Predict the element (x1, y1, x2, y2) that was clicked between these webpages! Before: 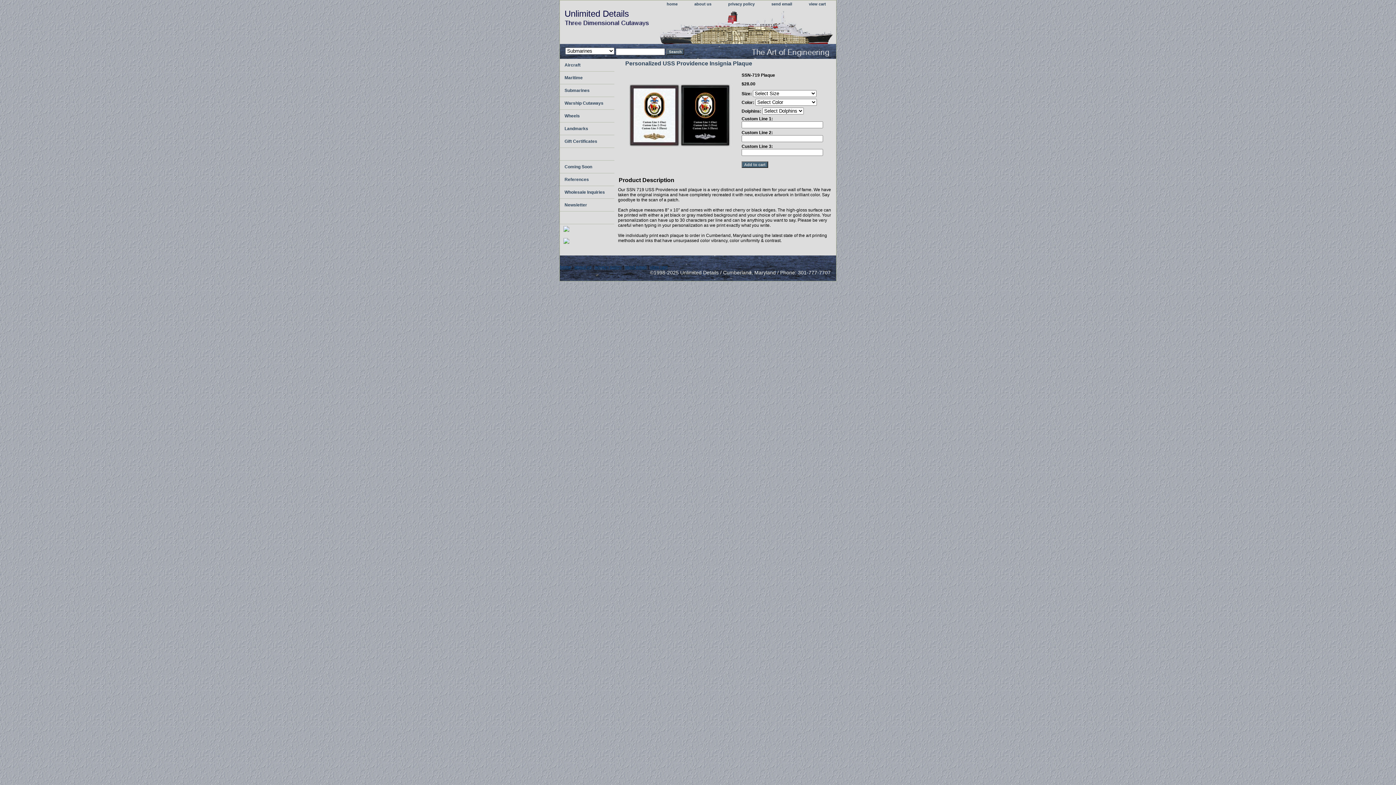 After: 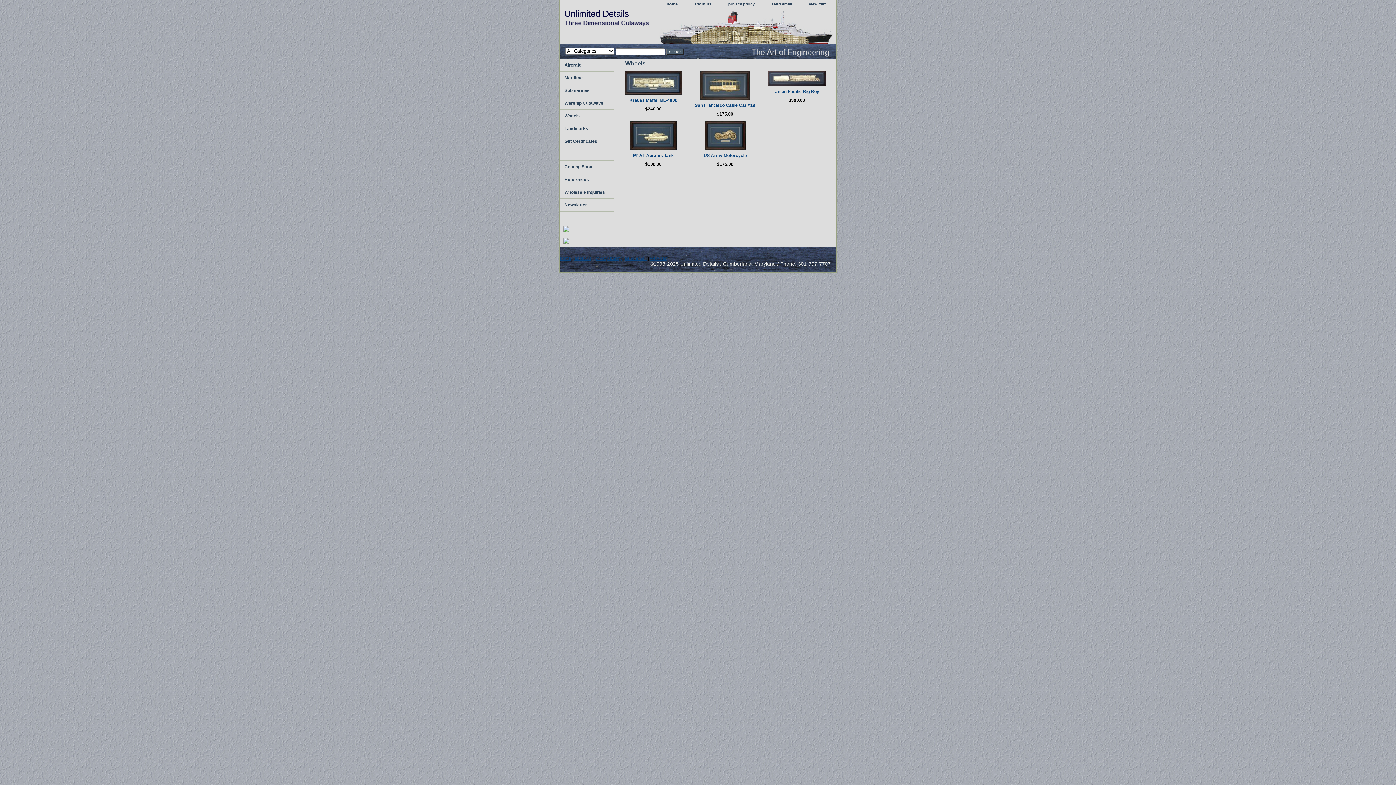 Action: bbox: (560, 109, 614, 122) label: Wheels